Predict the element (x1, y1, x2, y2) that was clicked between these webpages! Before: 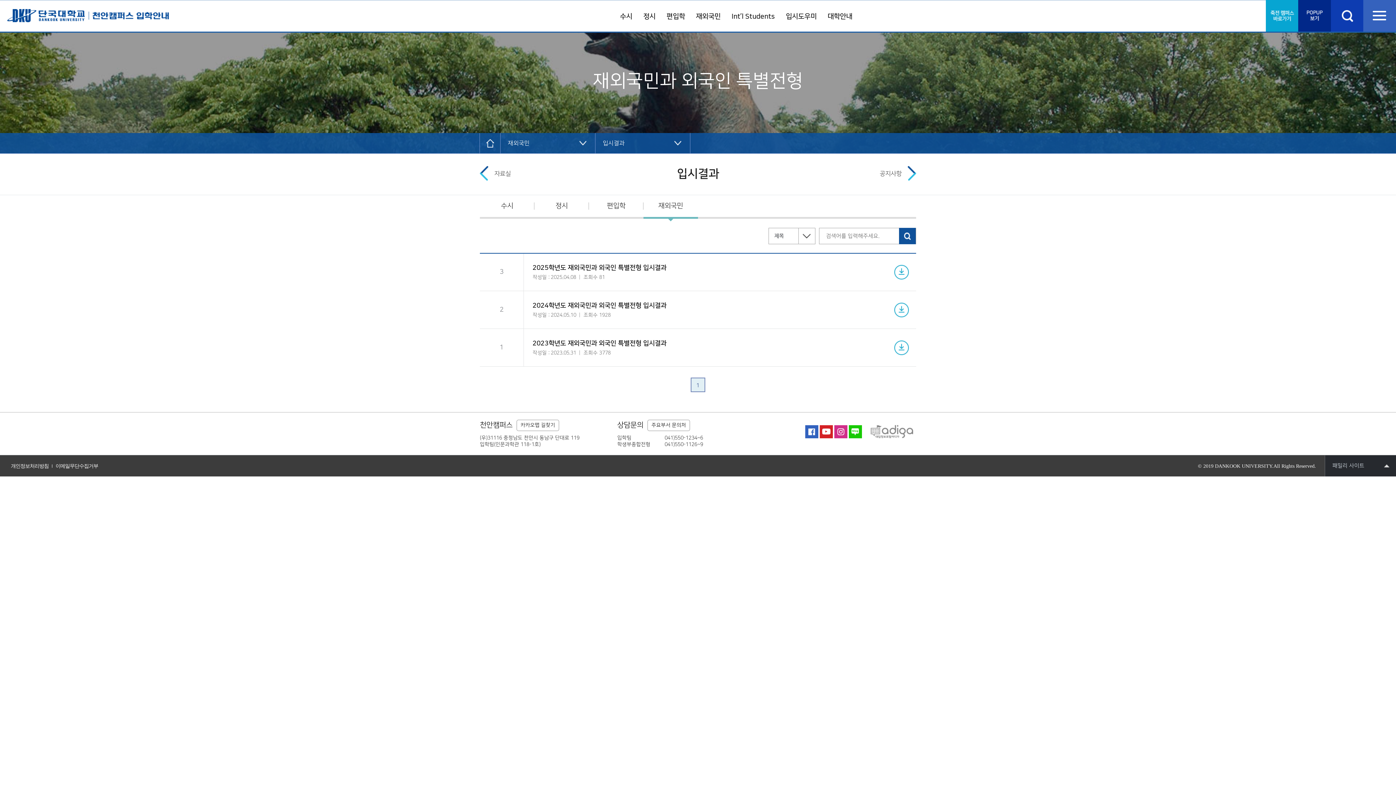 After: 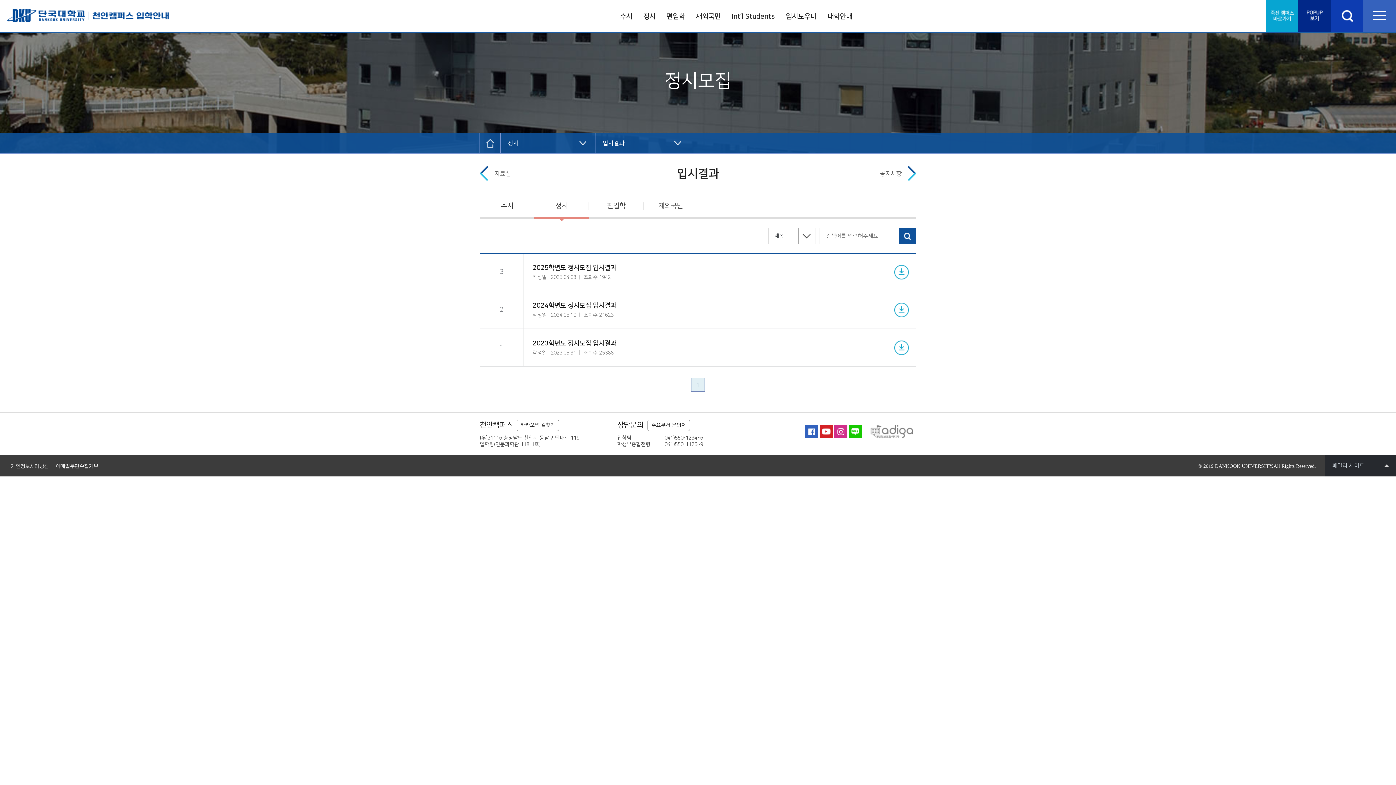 Action: bbox: (534, 202, 589, 209) label: 정시